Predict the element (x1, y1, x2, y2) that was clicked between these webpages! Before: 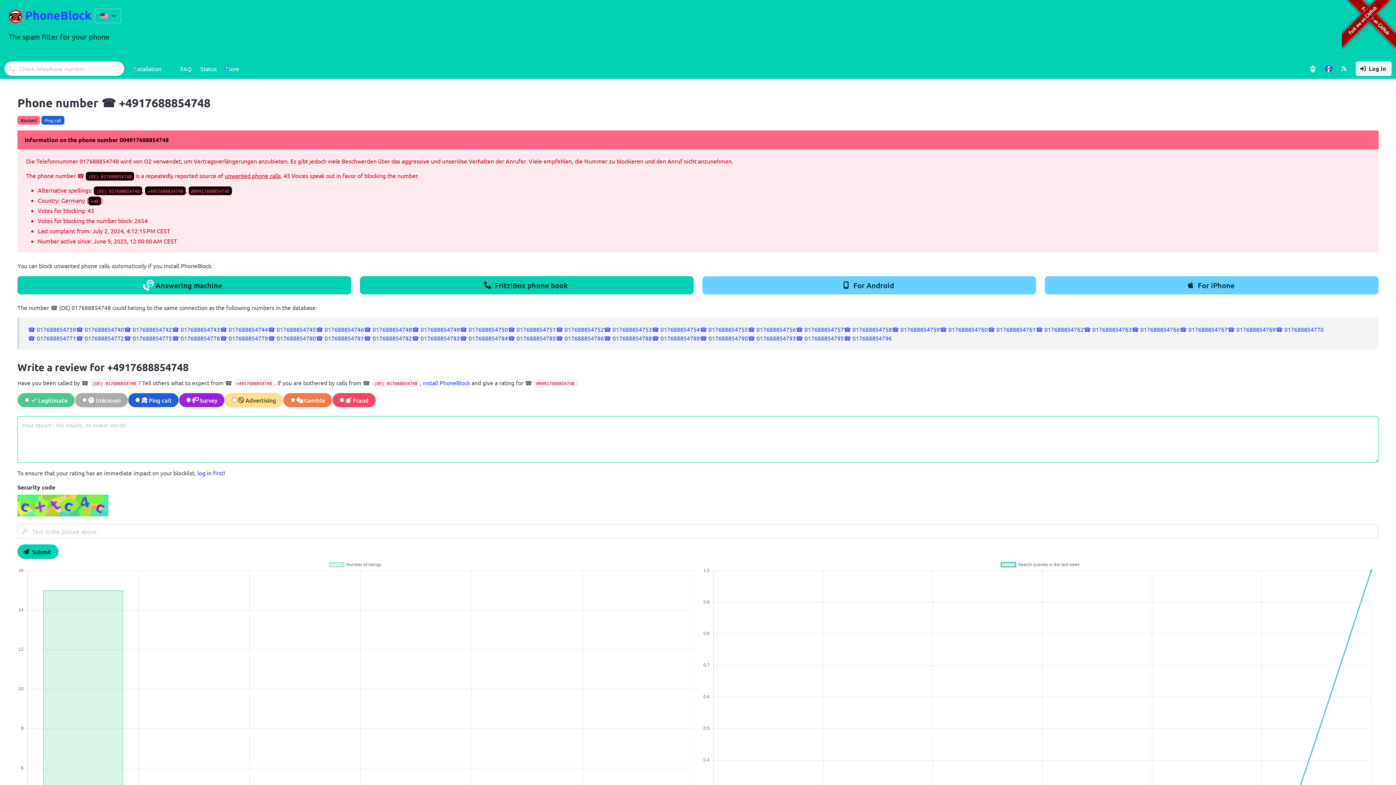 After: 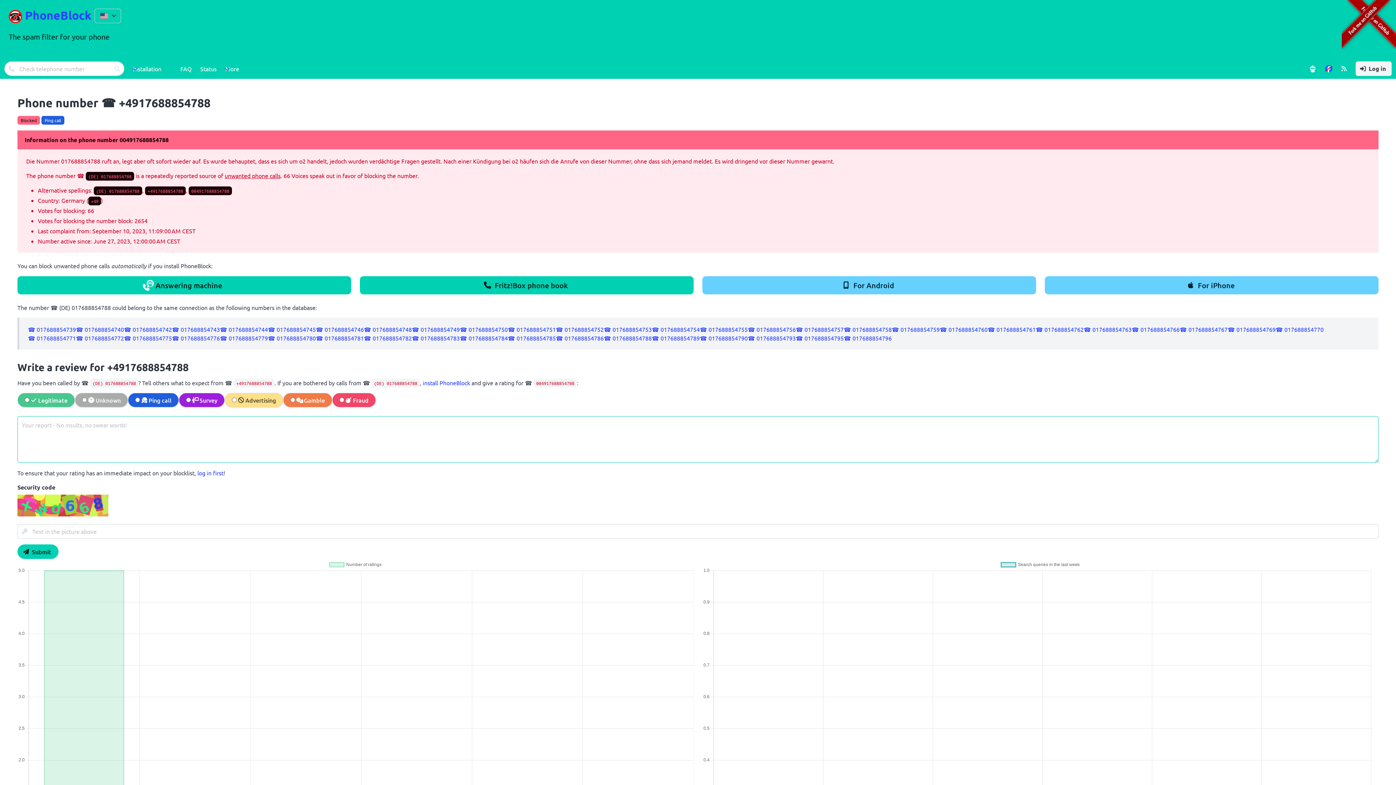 Action: label: ☎ 017688854788 bbox: (604, 334, 652, 341)